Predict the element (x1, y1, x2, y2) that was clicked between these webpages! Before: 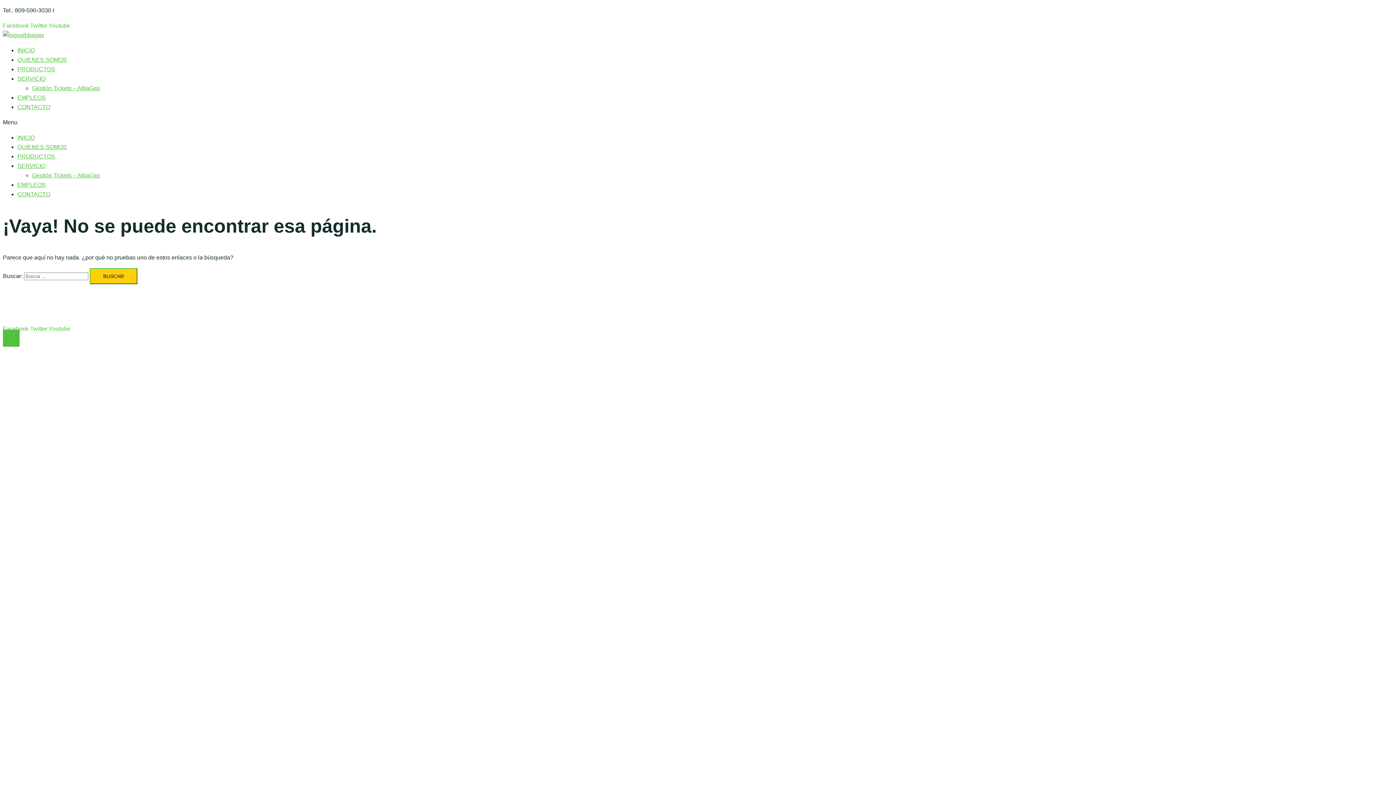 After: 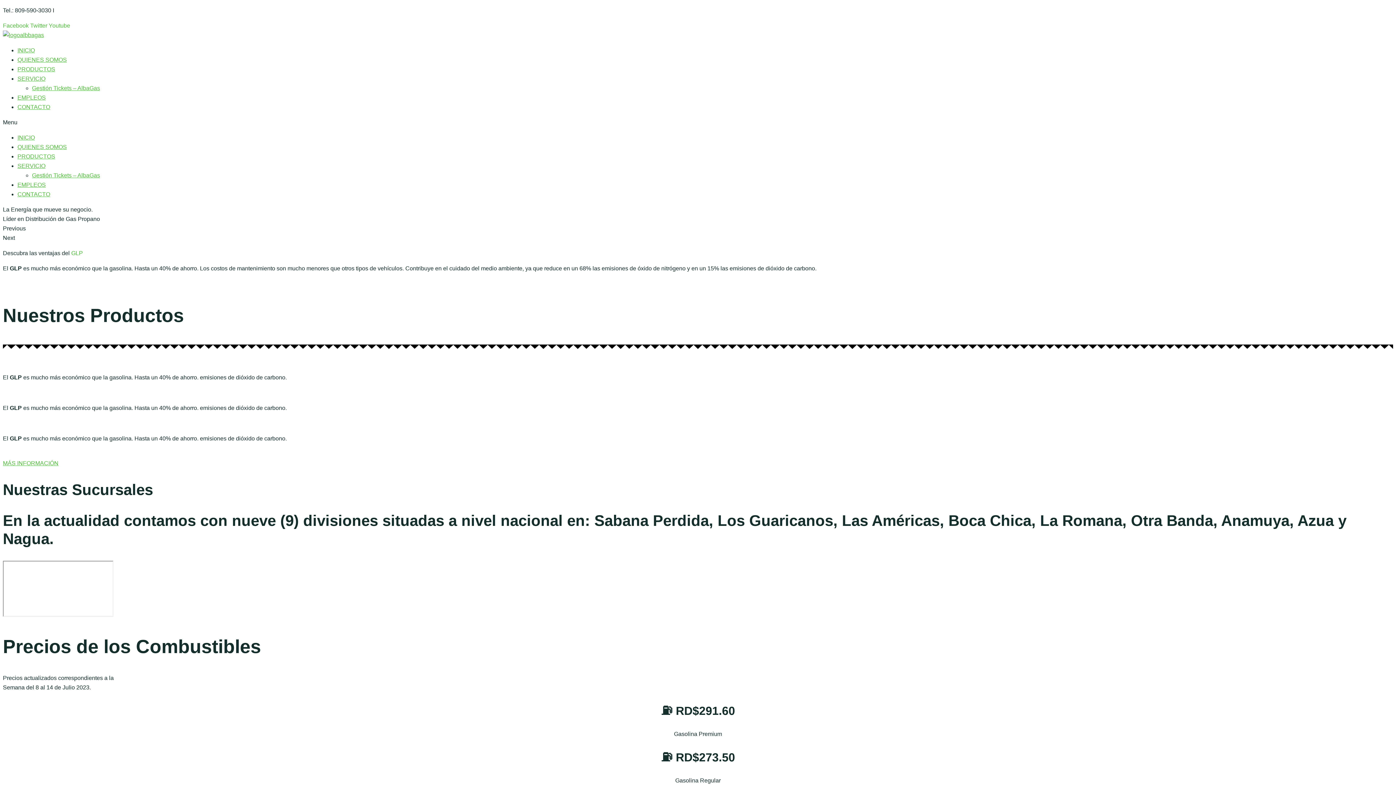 Action: bbox: (17, 47, 34, 53) label: INICIO